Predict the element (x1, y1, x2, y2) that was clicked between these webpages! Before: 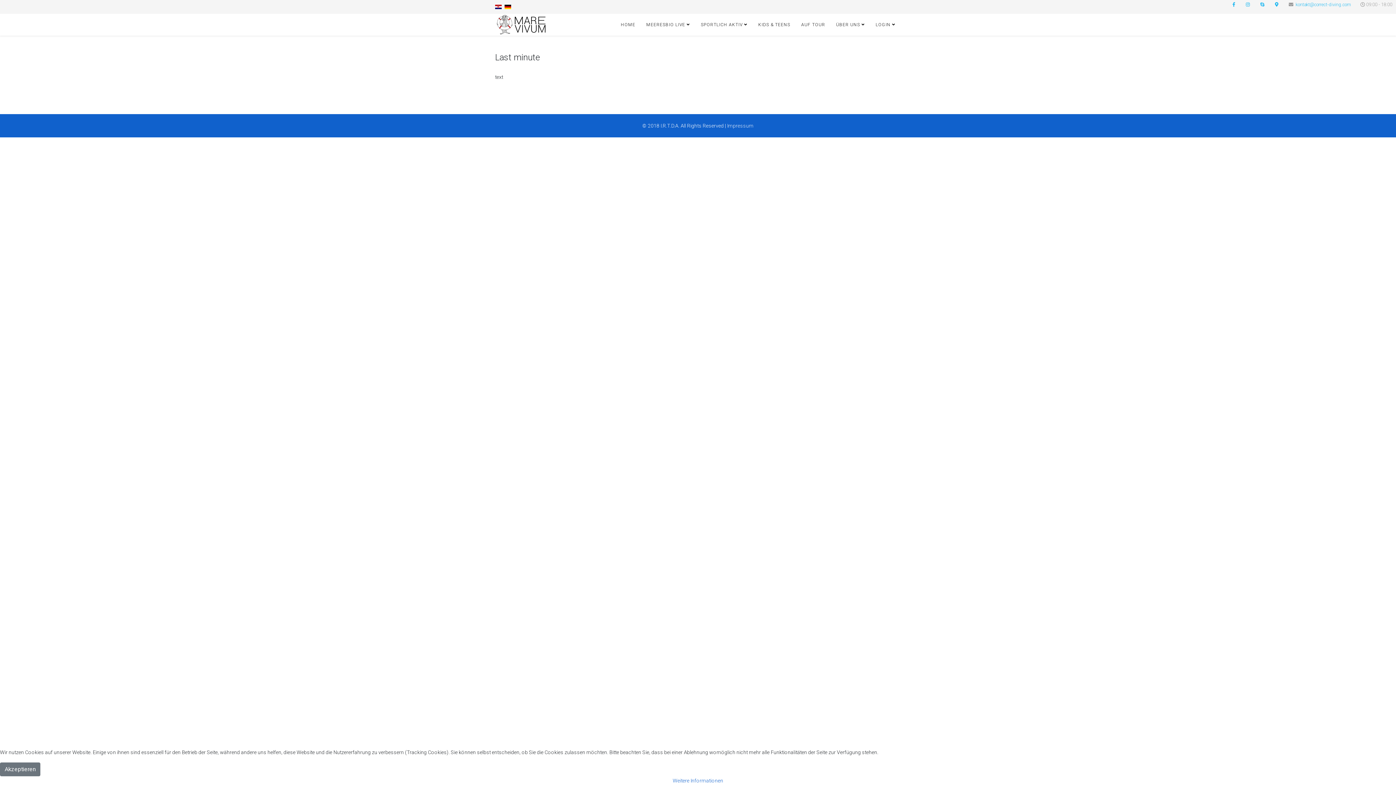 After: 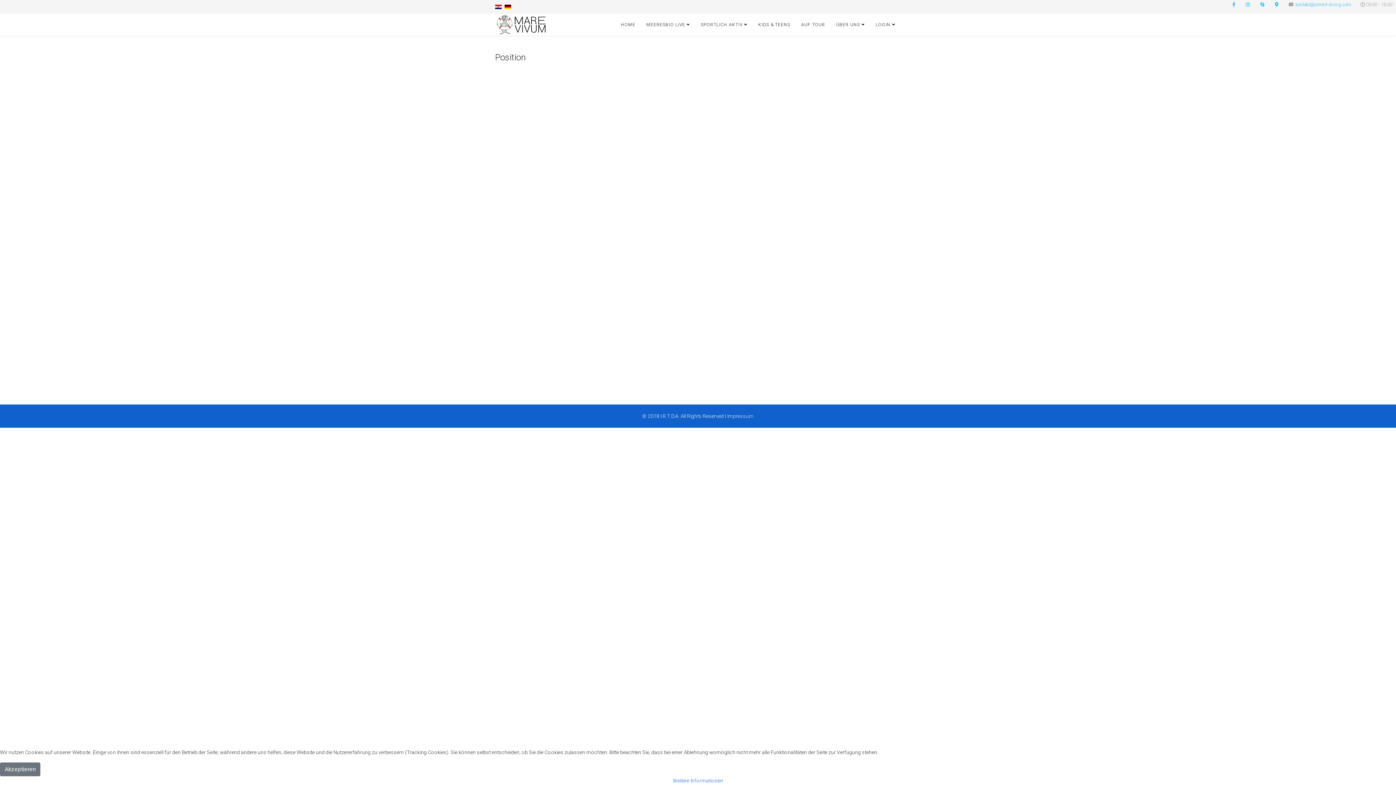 Action: bbox: (1274, 2, 1279, 6)